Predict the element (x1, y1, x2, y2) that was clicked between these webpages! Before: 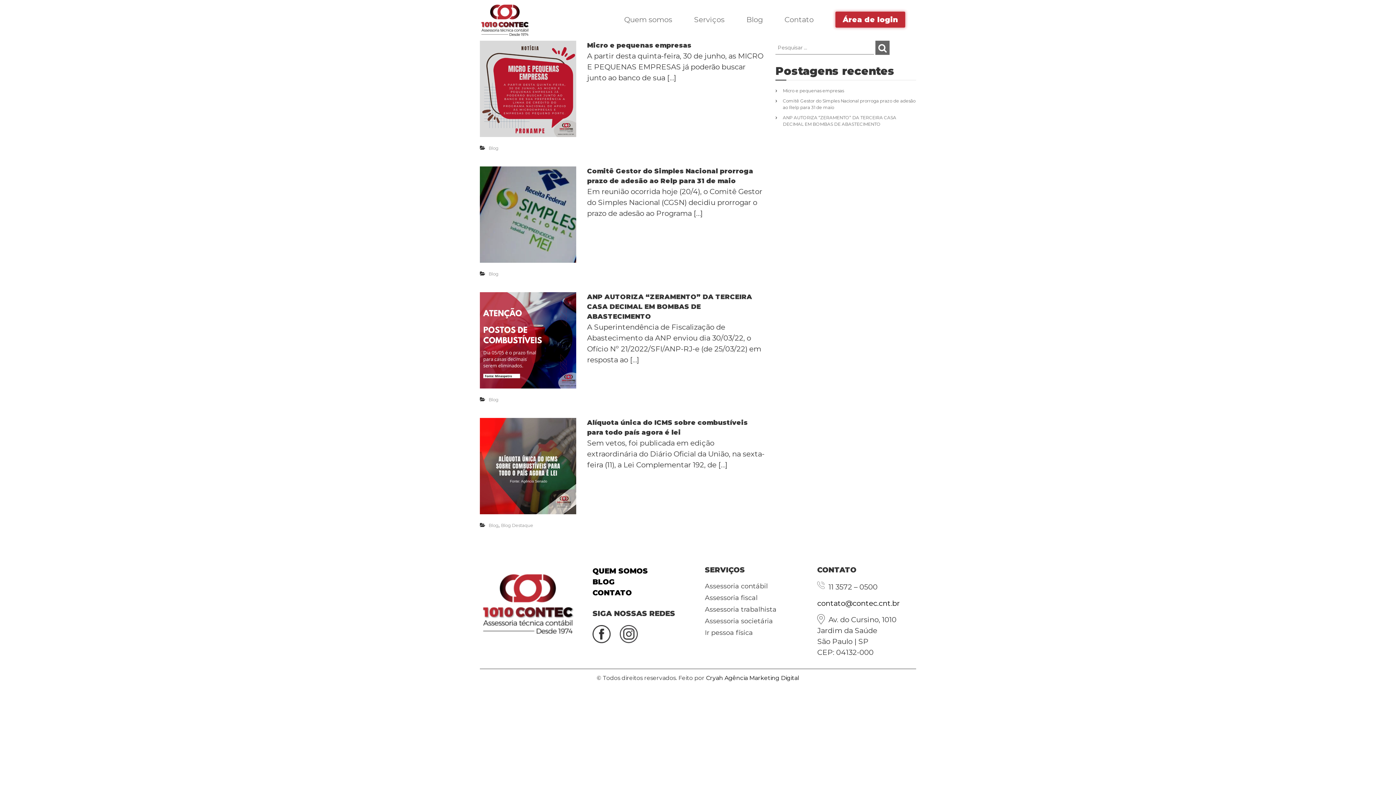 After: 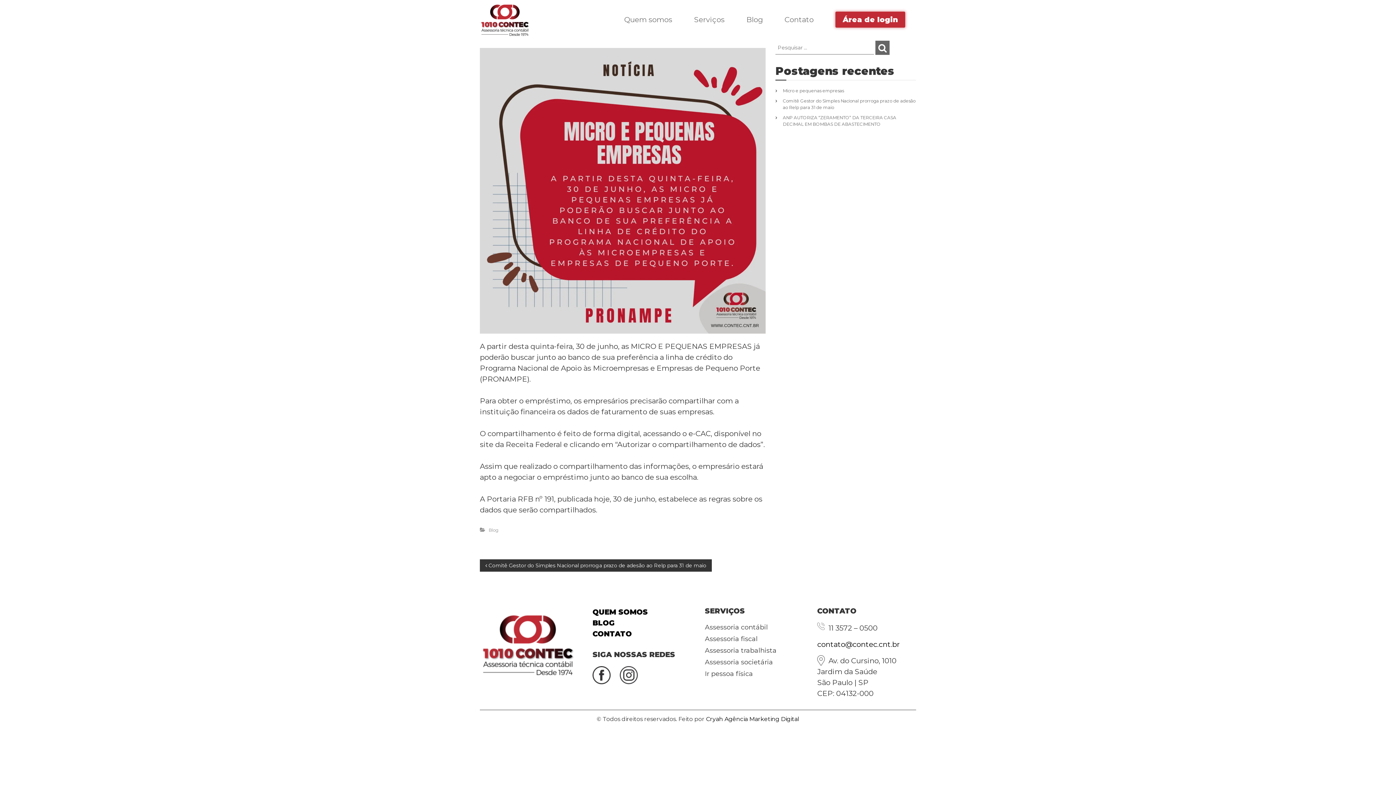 Action: bbox: (783, 88, 844, 93) label: Micro e pequenas empresas